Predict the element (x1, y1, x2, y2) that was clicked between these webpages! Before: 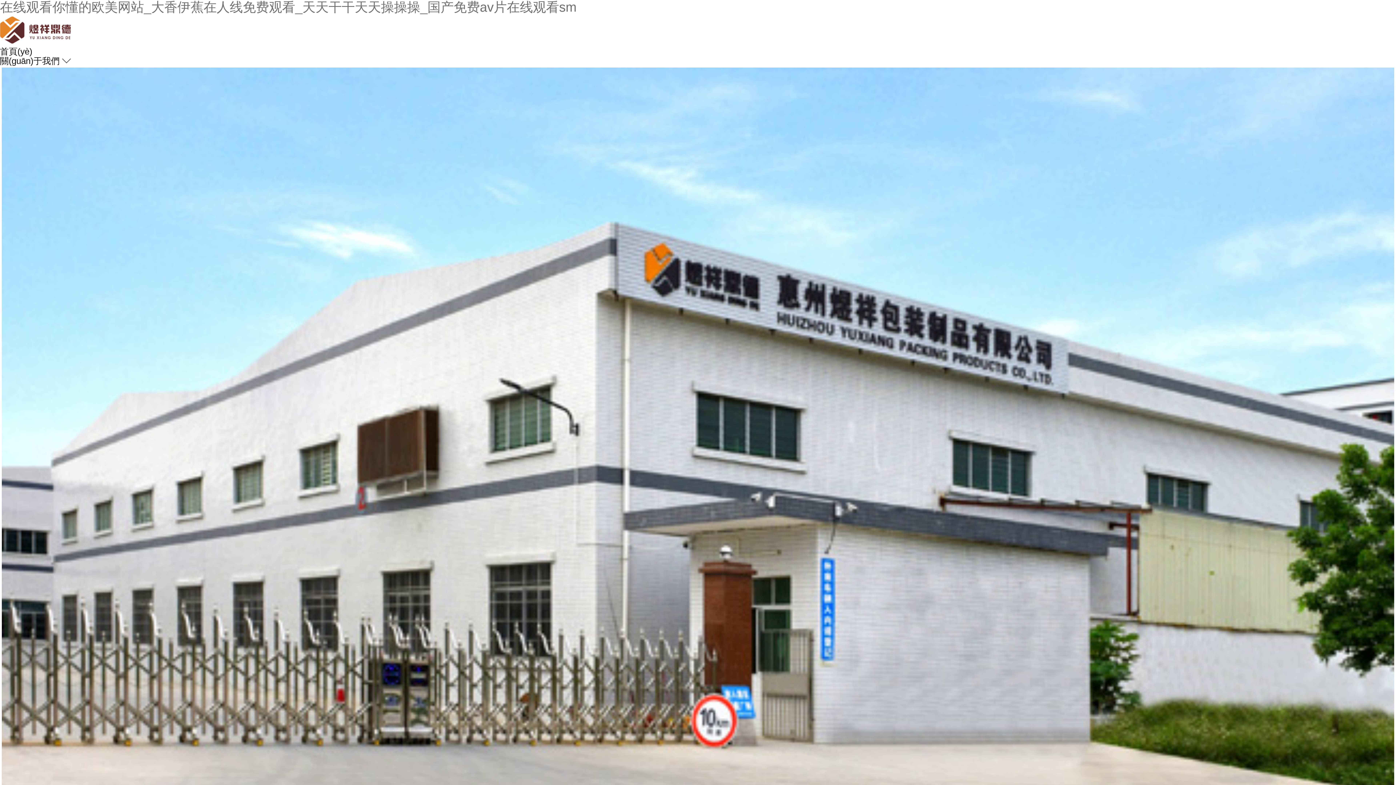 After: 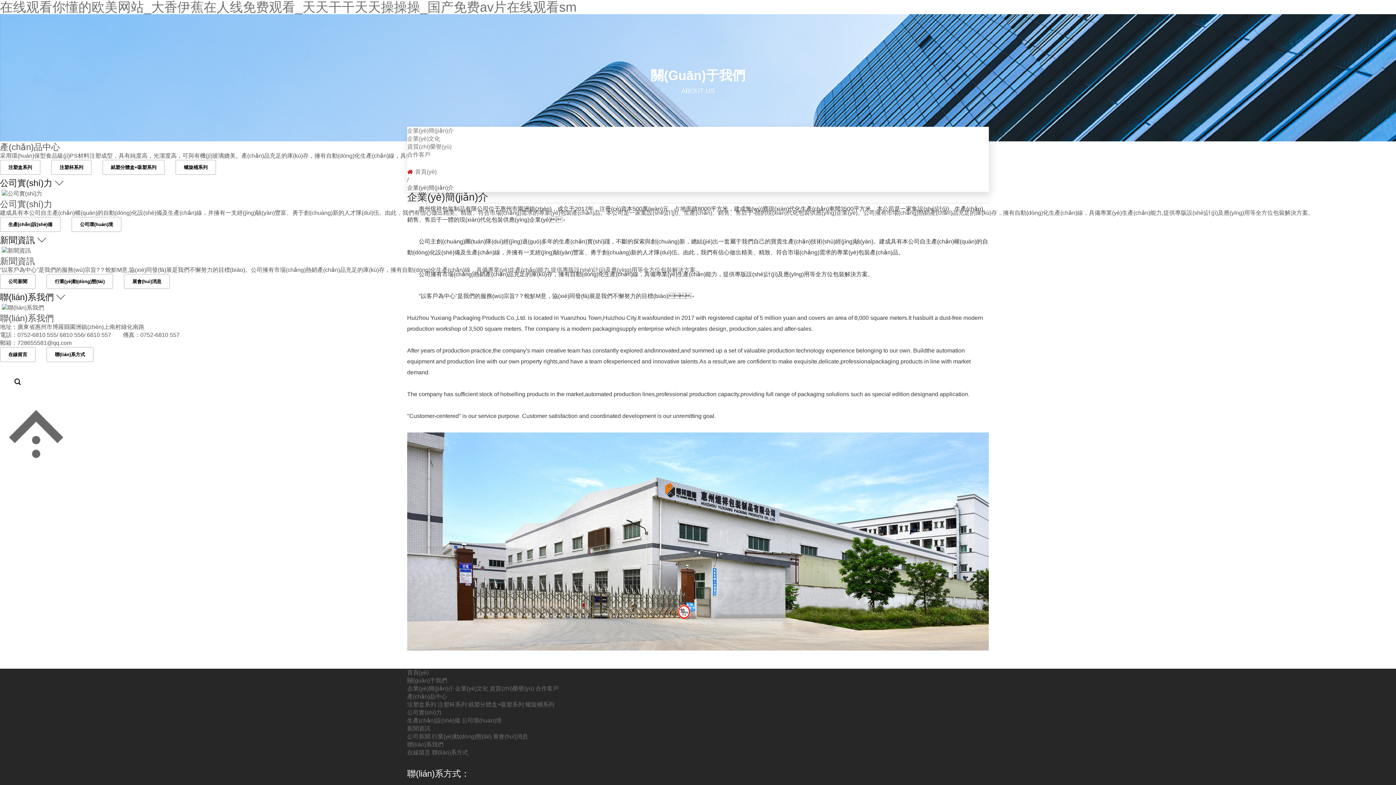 Action: label: 關(guān)于我們 bbox: (0, 56, 59, 65)